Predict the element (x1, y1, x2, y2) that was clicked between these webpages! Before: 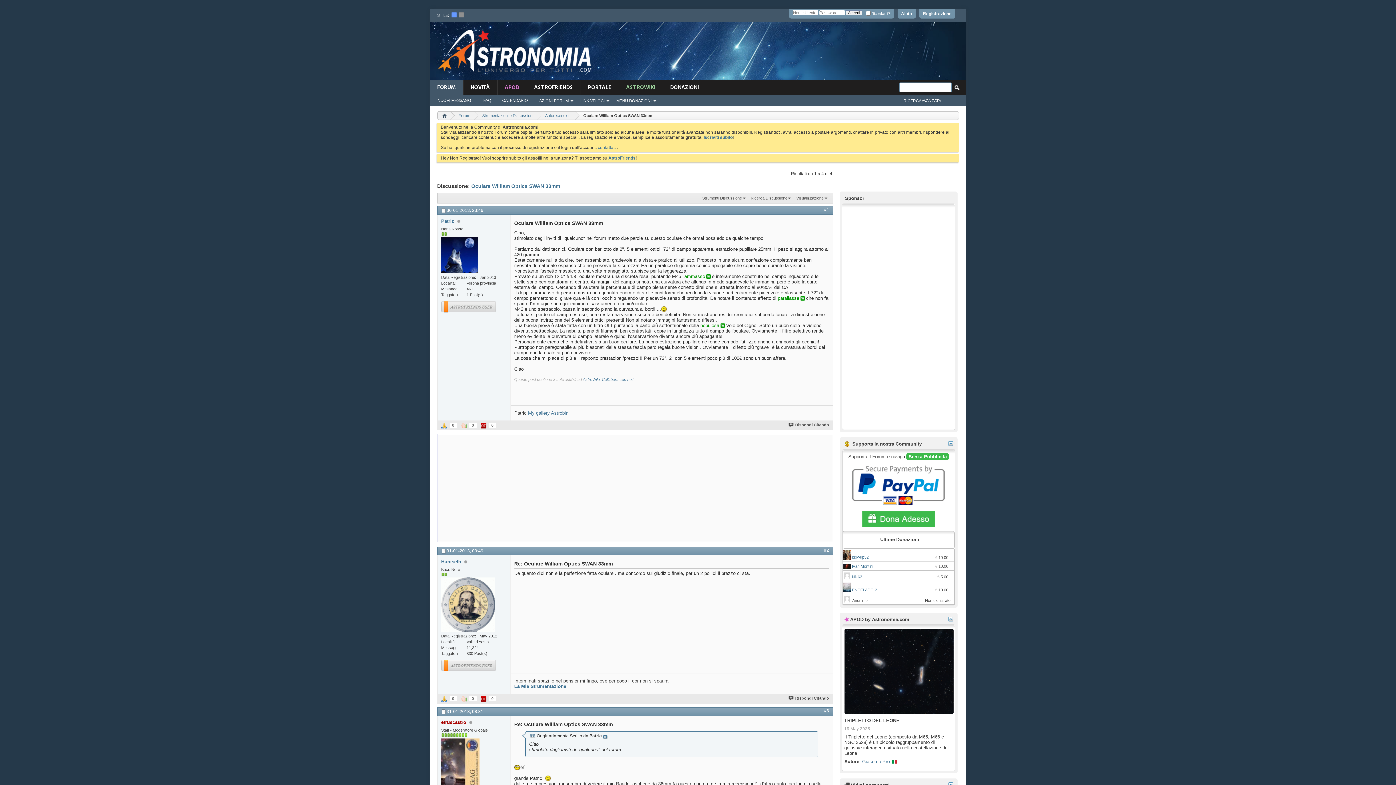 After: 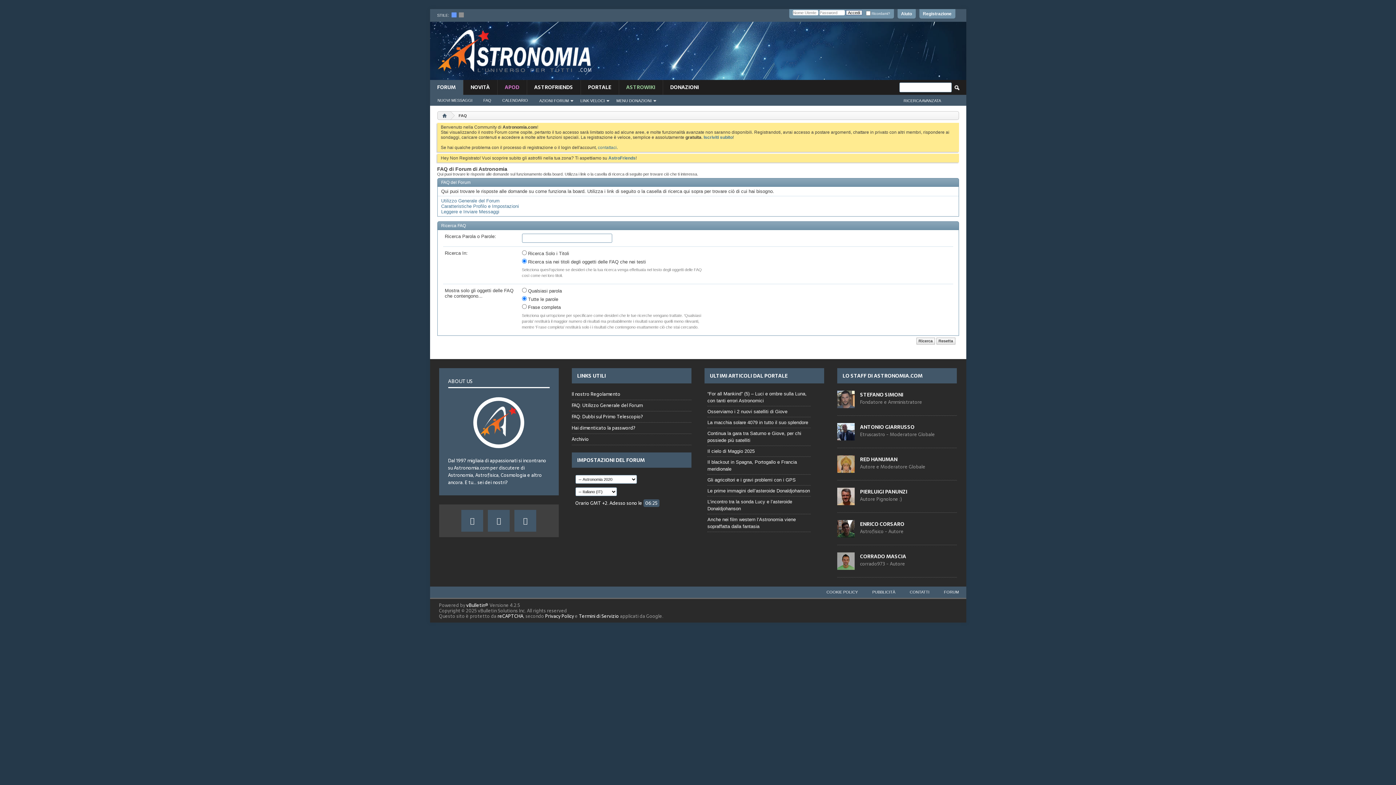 Action: bbox: (478, 96, 496, 104) label: FAQ